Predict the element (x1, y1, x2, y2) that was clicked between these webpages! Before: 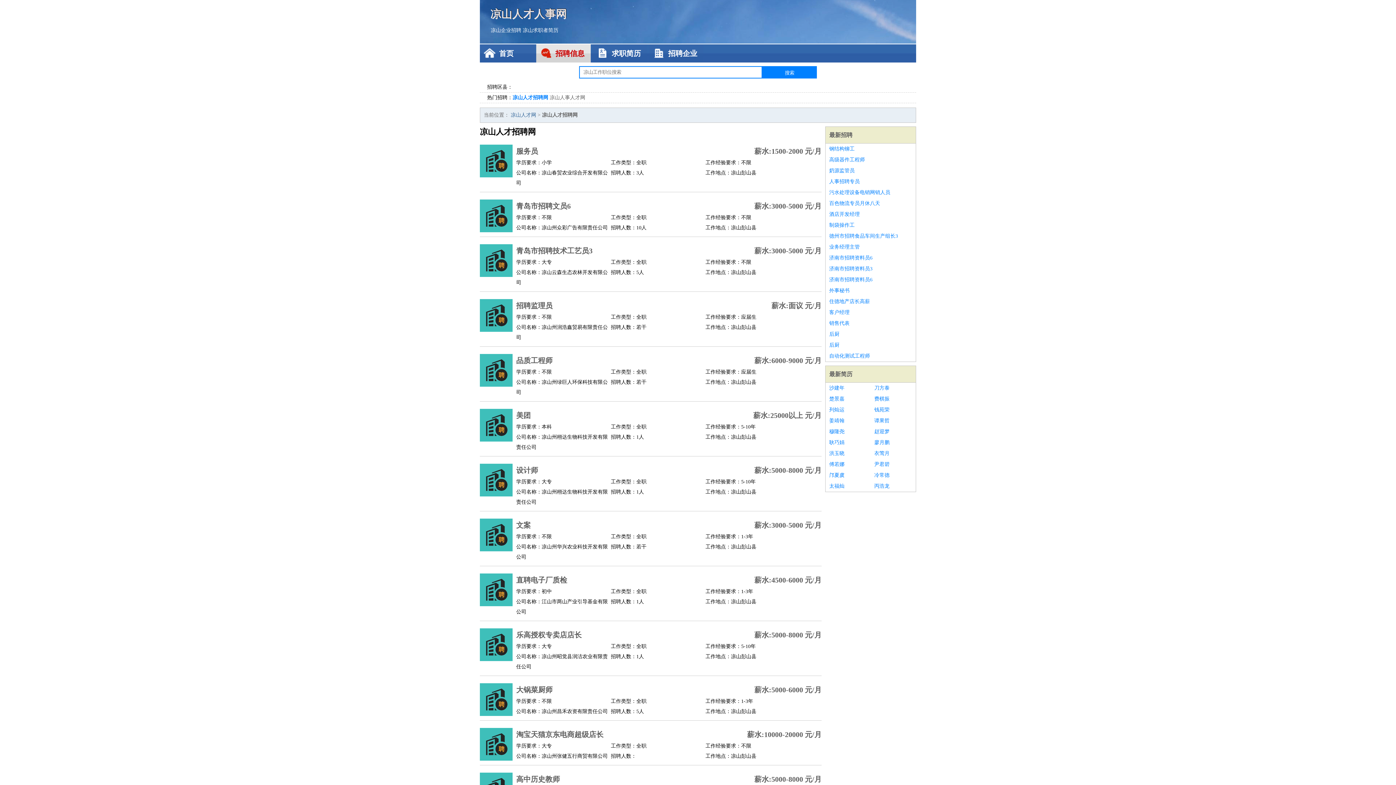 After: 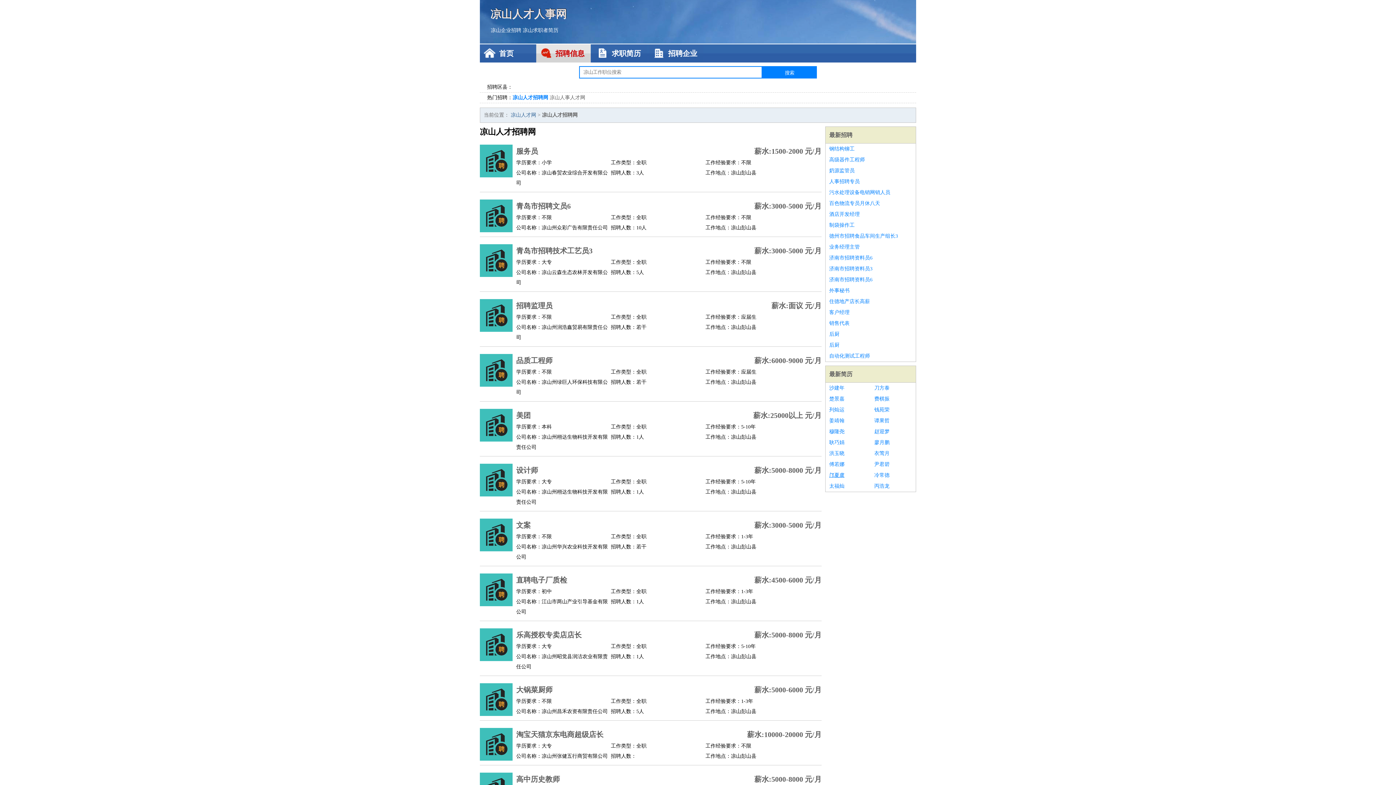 Action: label: 邝夏虞 bbox: (829, 470, 867, 481)